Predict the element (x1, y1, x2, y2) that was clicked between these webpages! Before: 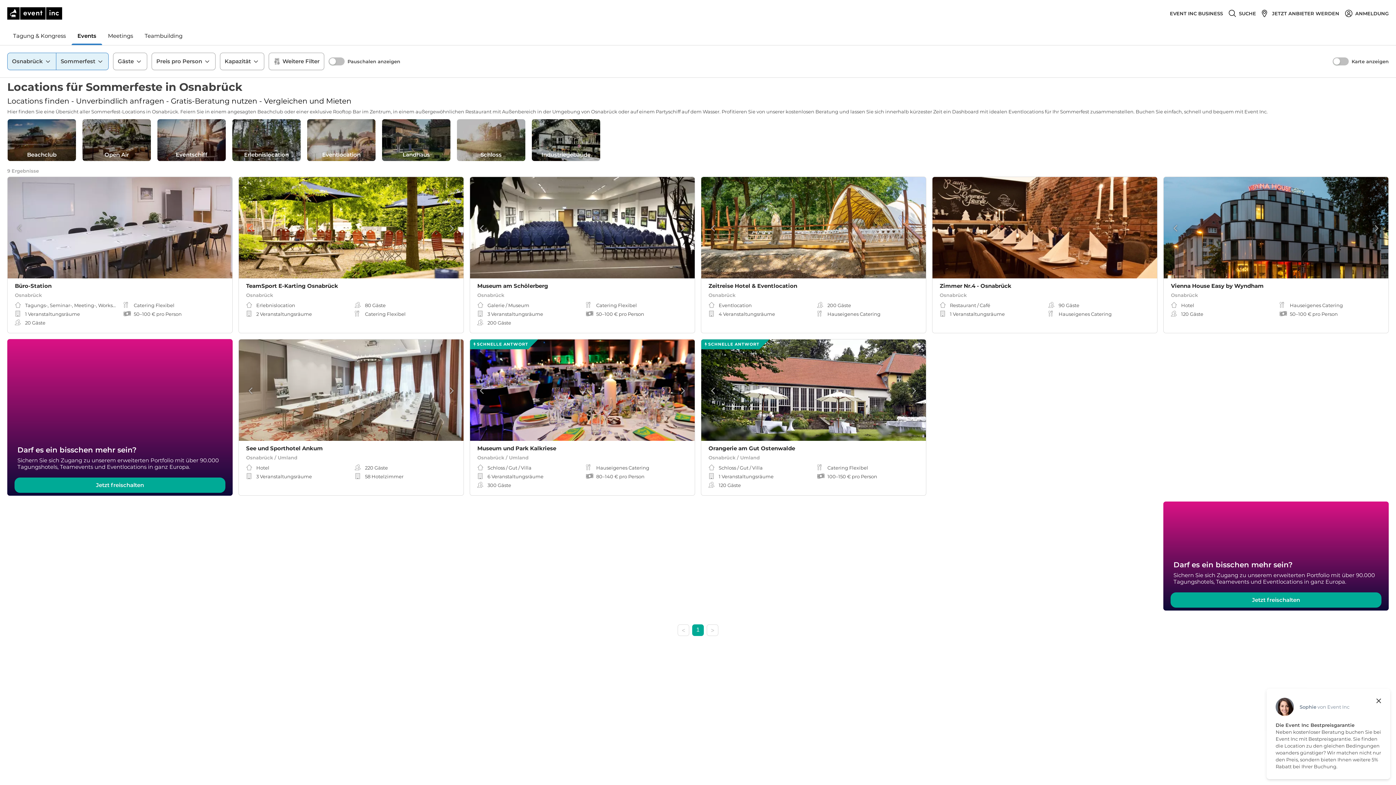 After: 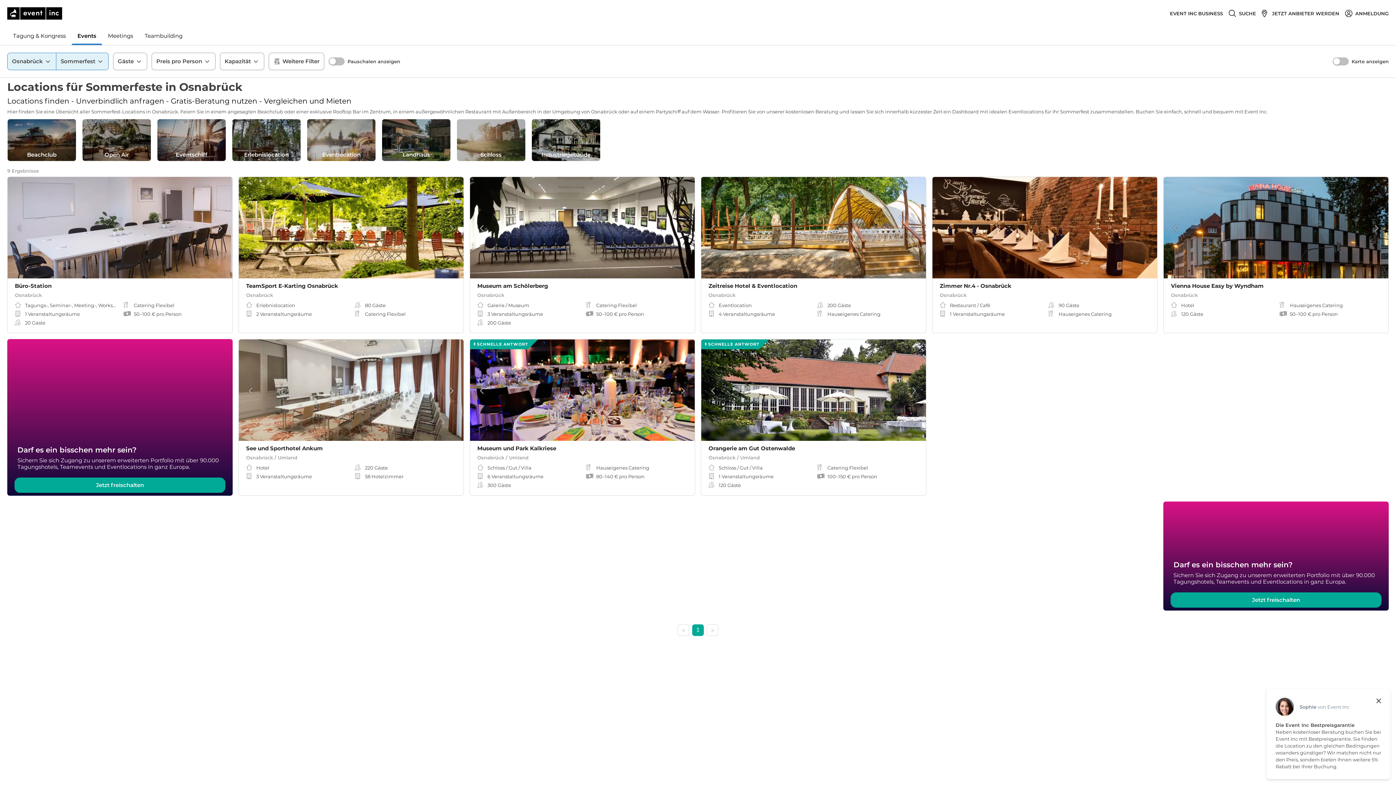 Action: label: SCHNELLE ANTWORT
Orangerie am Gut Ostenwalde
Osnabrück / Umland
Schloss / Gut / Villa
1 Veranstaltungsräume
120 Gäste
Catering Flexibel
100–150 € pro Person bbox: (701, 339, 926, 495)